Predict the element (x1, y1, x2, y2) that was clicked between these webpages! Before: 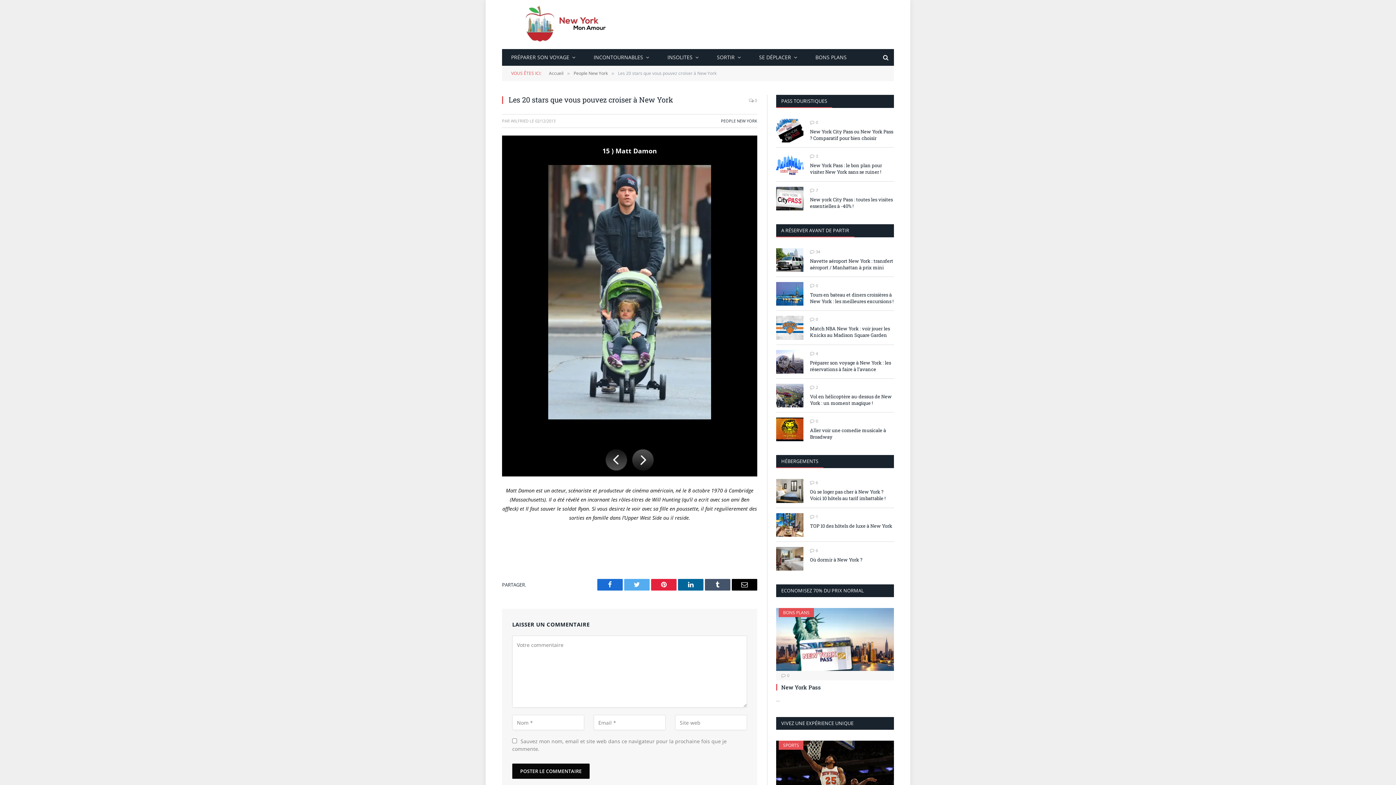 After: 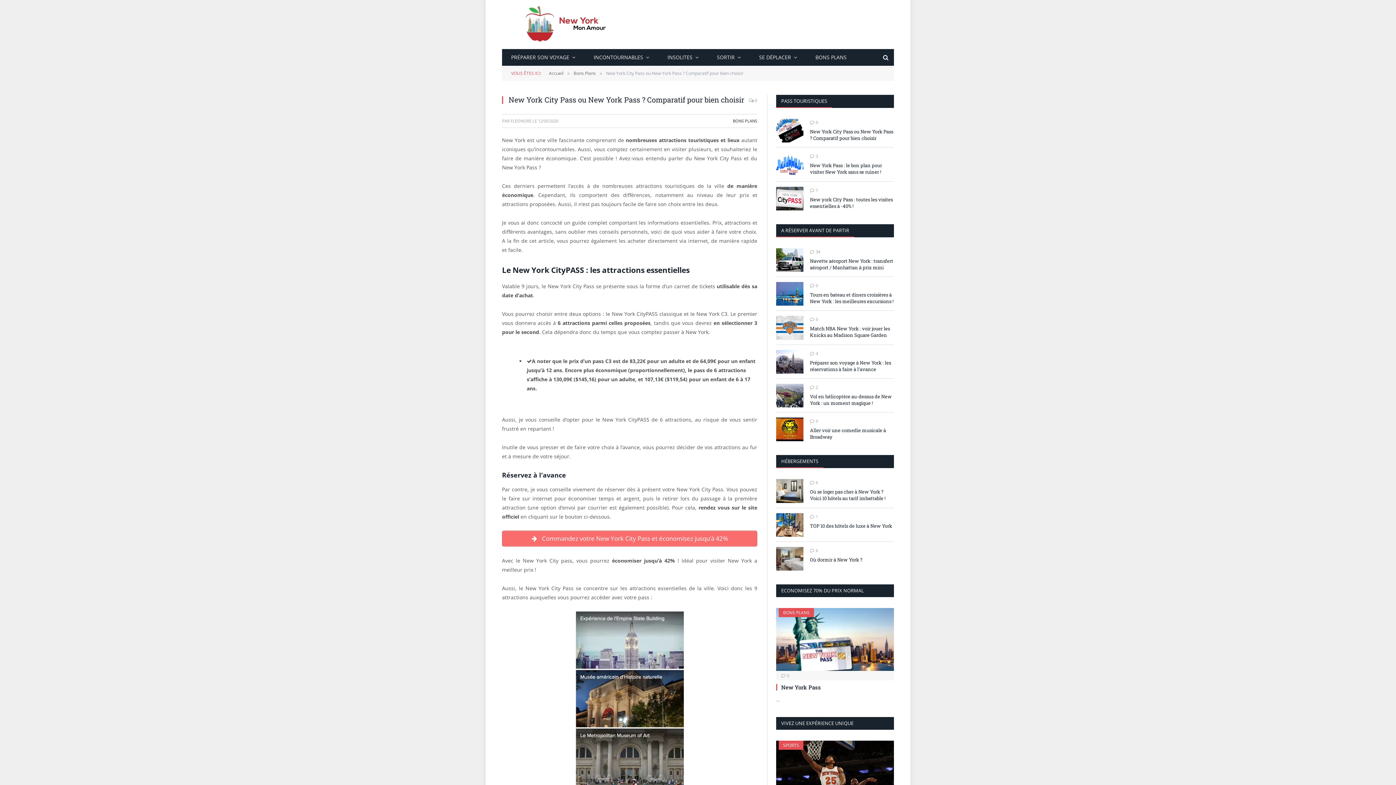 Action: bbox: (810, 128, 894, 141) label: New York City Pass ou New York Pass ? Comparatif pour bien choisir